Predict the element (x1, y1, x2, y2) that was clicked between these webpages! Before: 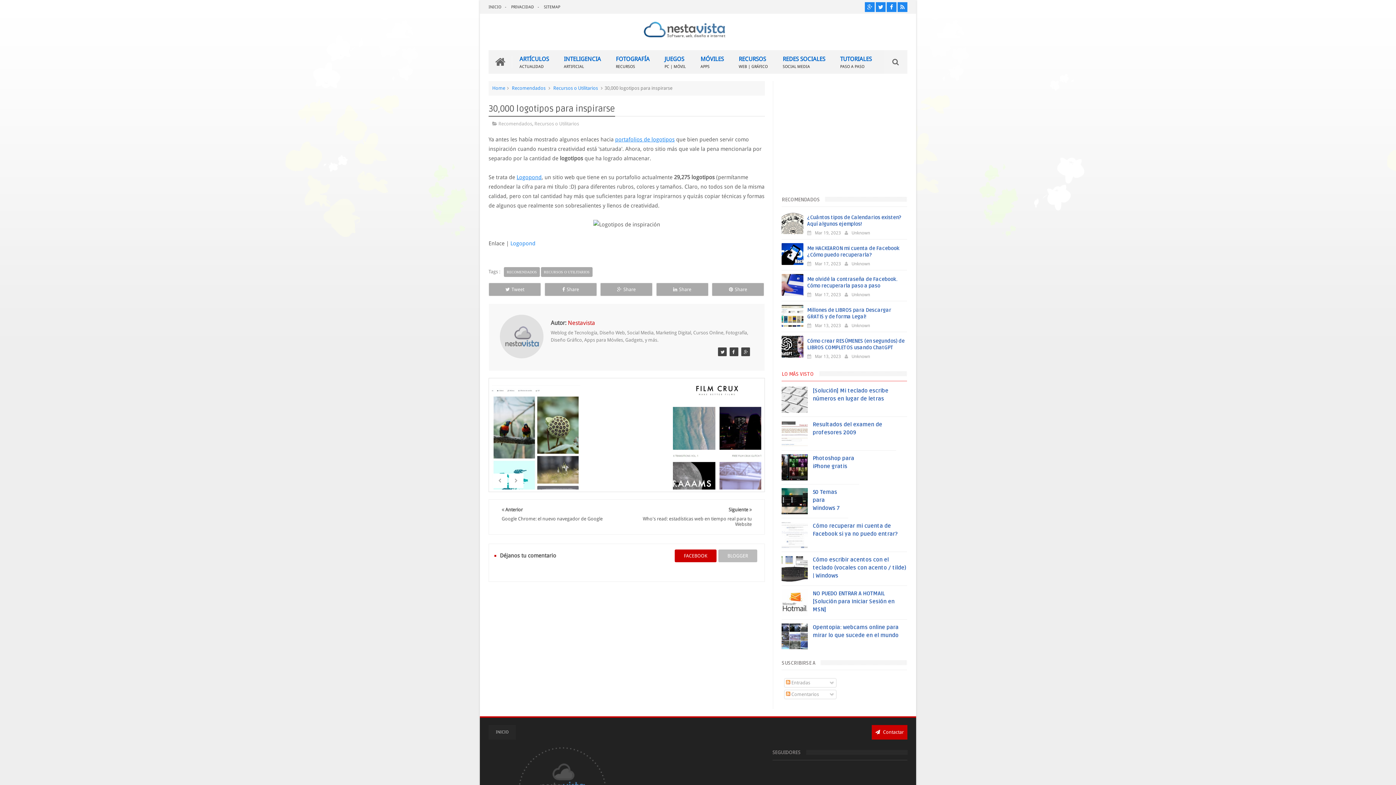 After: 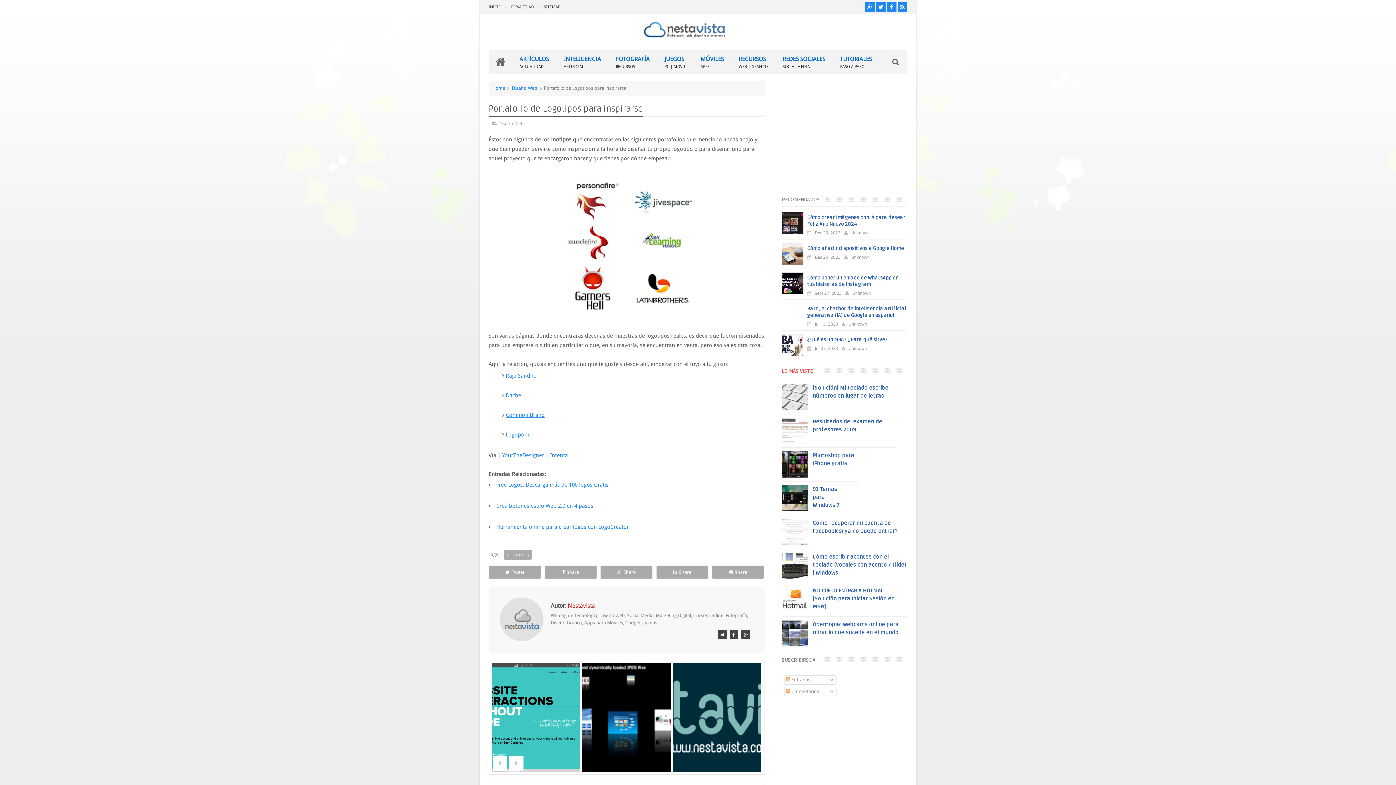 Action: label: portafolios de logotipos bbox: (615, 136, 674, 142)